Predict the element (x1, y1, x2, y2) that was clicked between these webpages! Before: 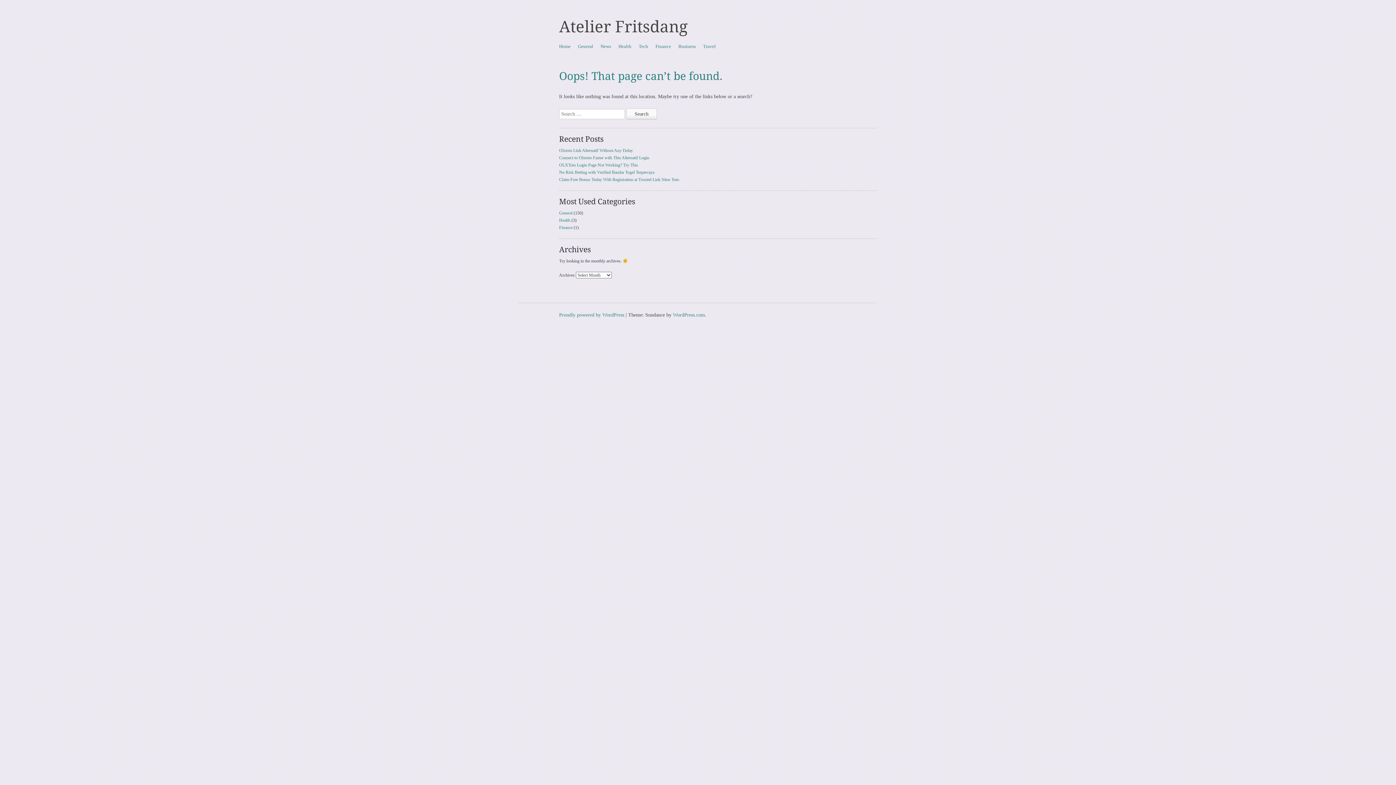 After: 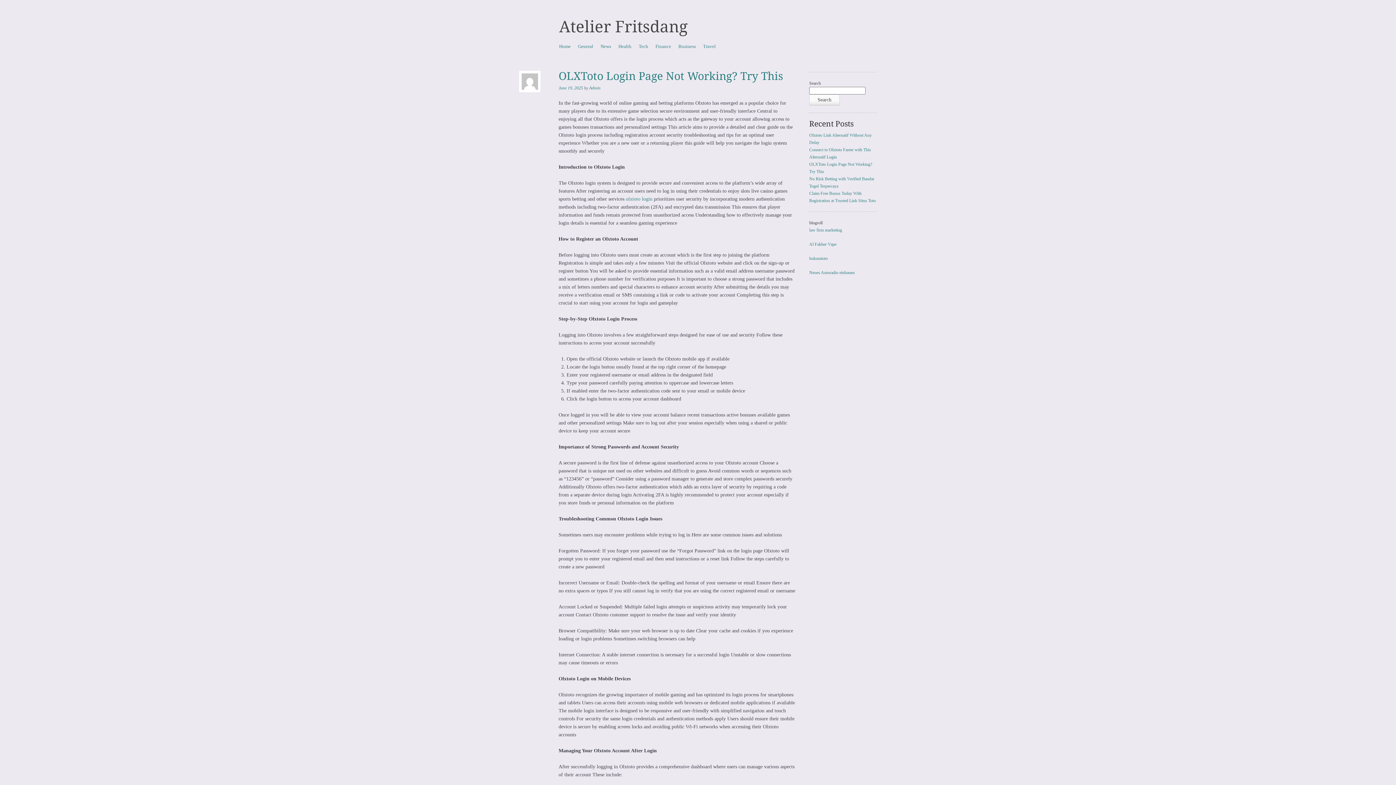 Action: label: OLXToto Login Page Not Working? Try This bbox: (559, 162, 638, 167)